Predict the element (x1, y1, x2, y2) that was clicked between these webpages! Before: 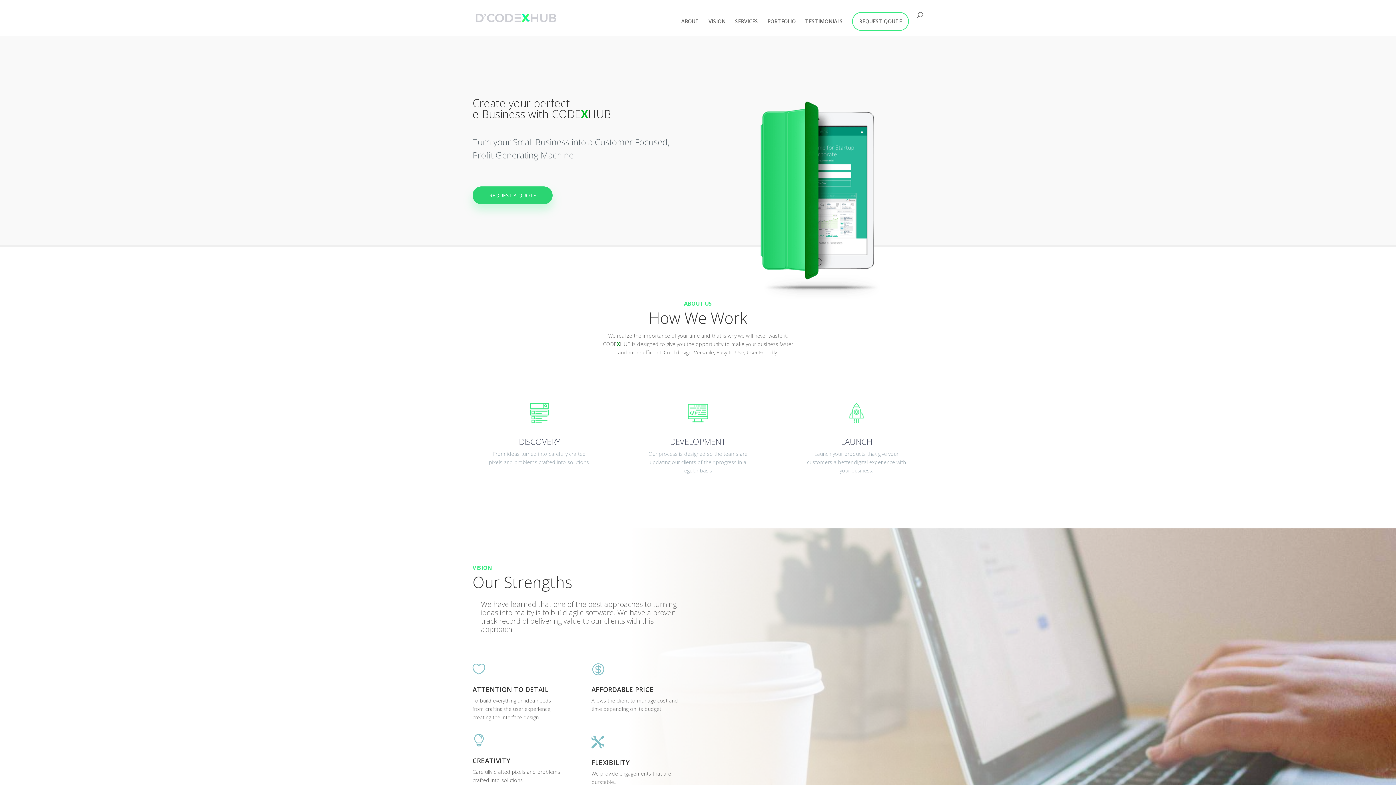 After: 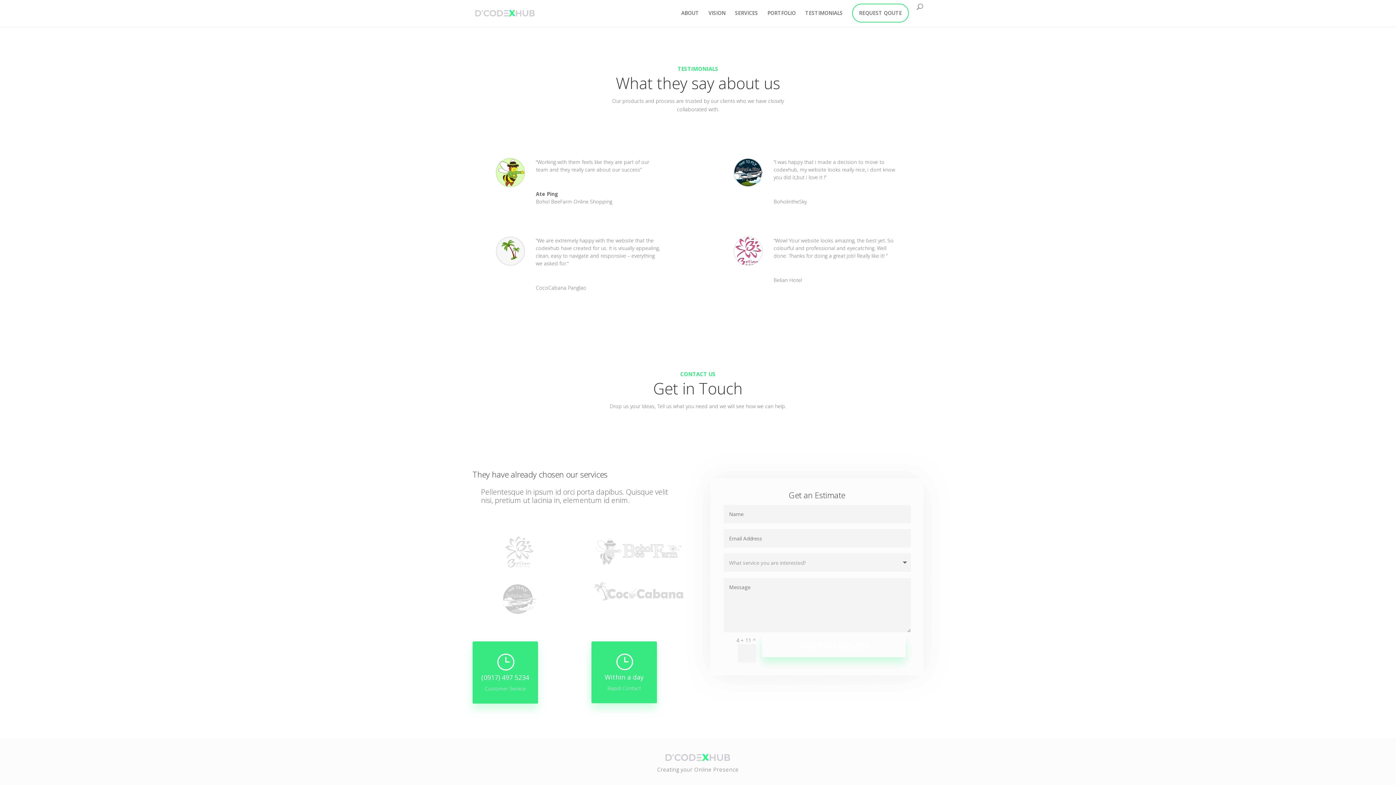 Action: label: REQUEST A QUOTE bbox: (472, 186, 552, 204)